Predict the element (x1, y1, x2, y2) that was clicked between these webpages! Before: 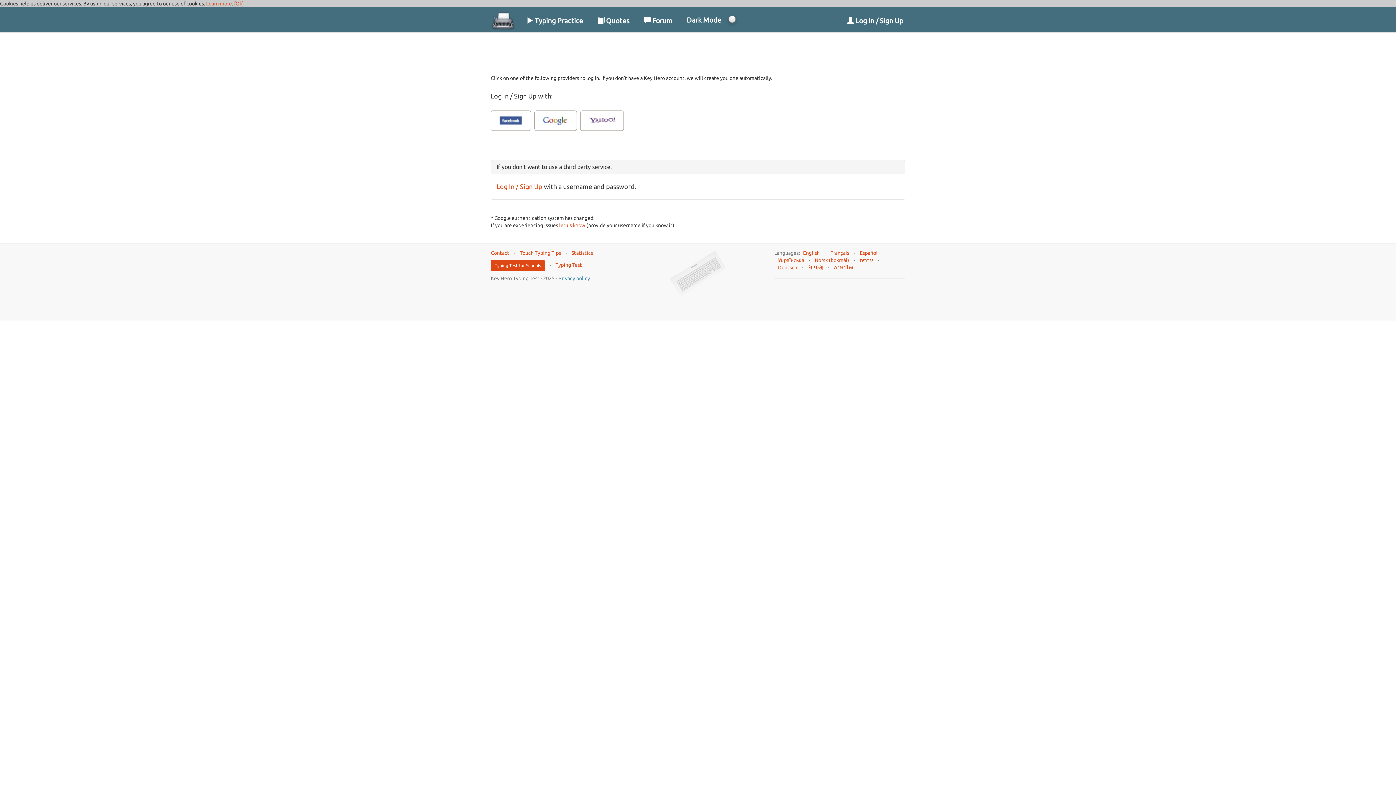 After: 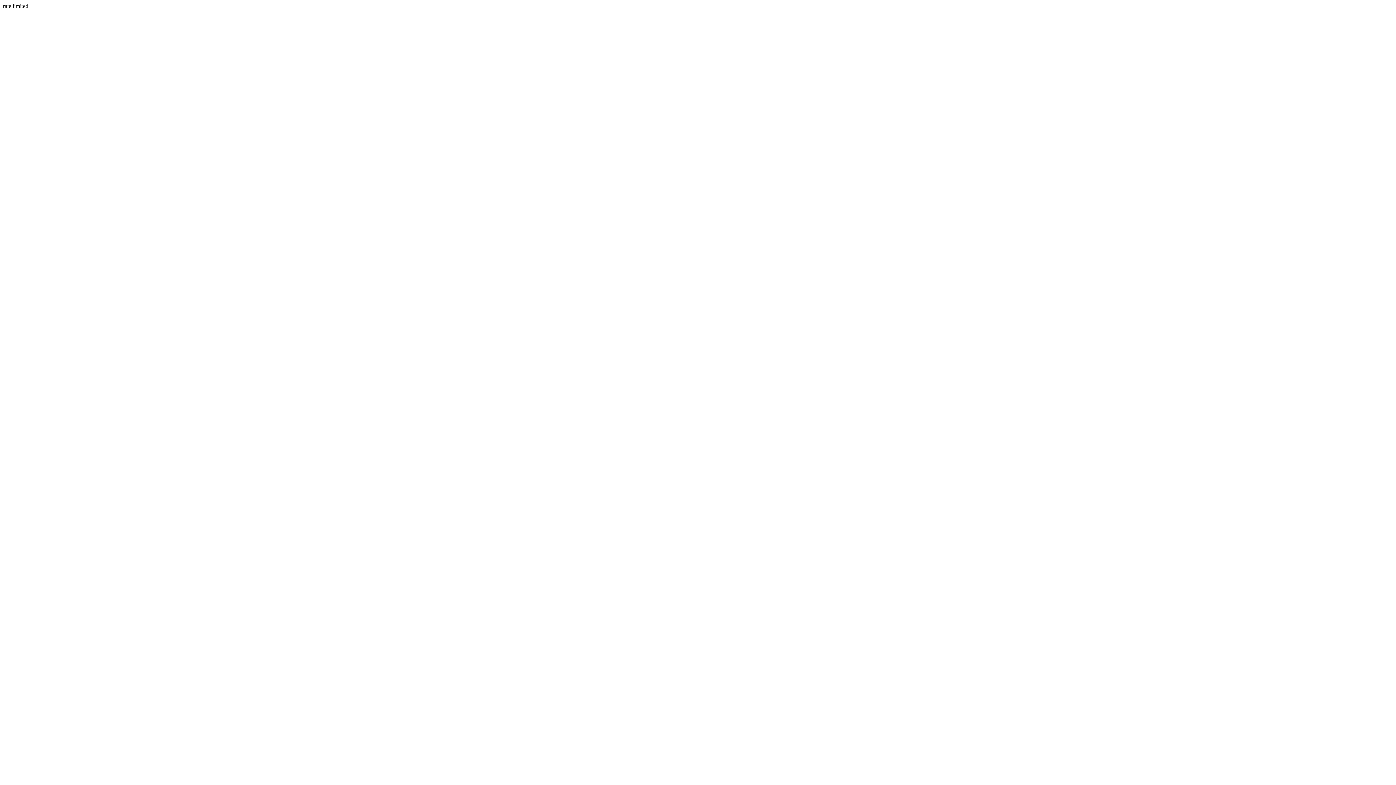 Action: bbox: (580, 110, 624, 130)